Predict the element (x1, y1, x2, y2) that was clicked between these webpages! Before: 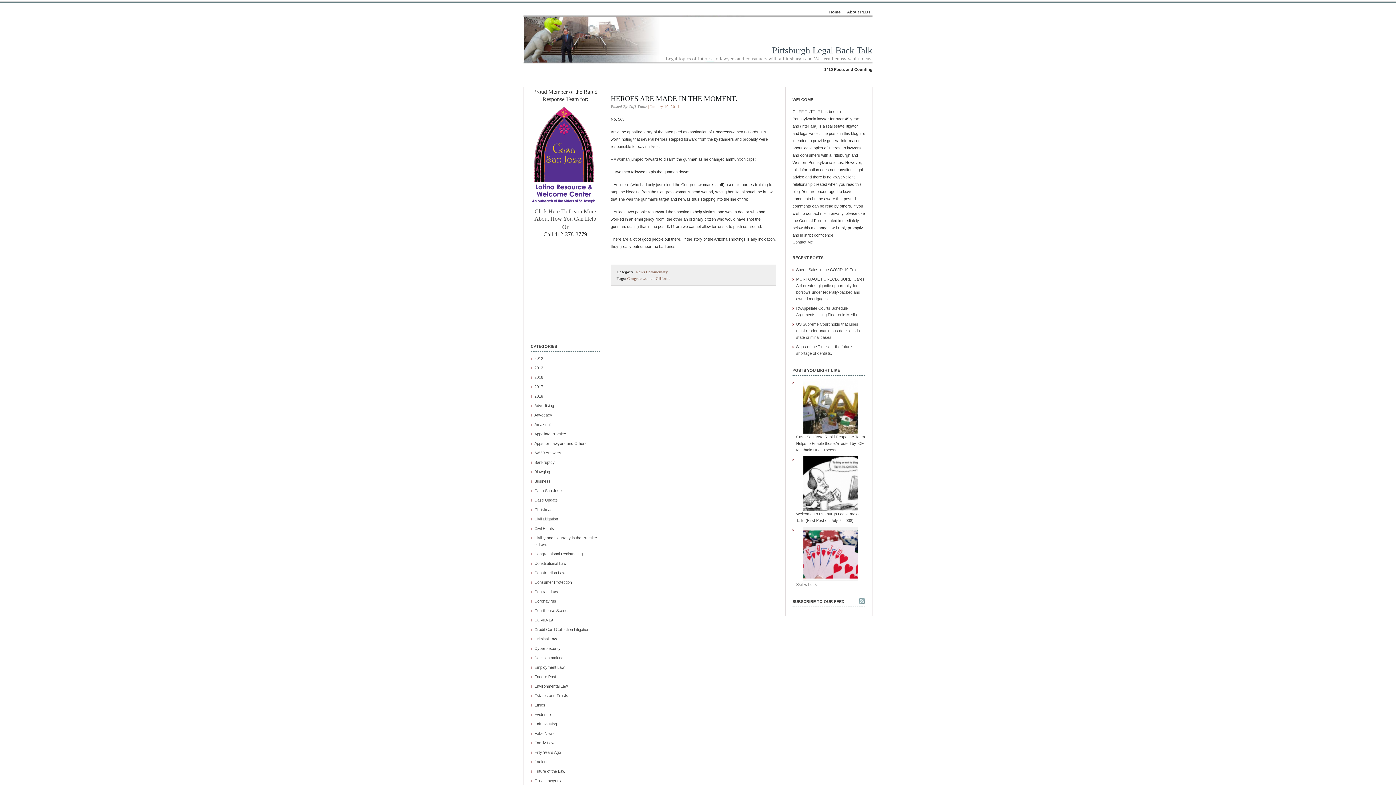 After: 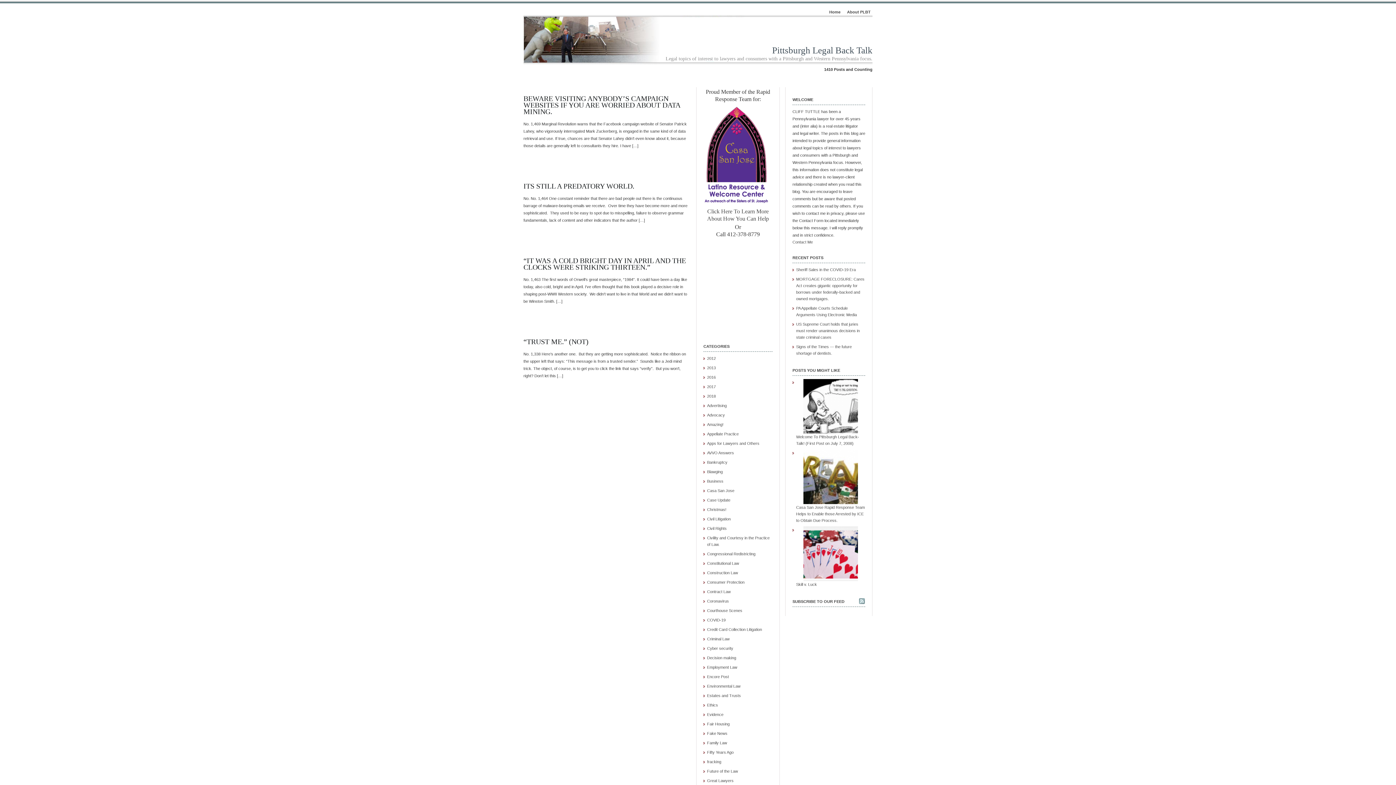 Action: bbox: (534, 646, 560, 650) label: Cyber security